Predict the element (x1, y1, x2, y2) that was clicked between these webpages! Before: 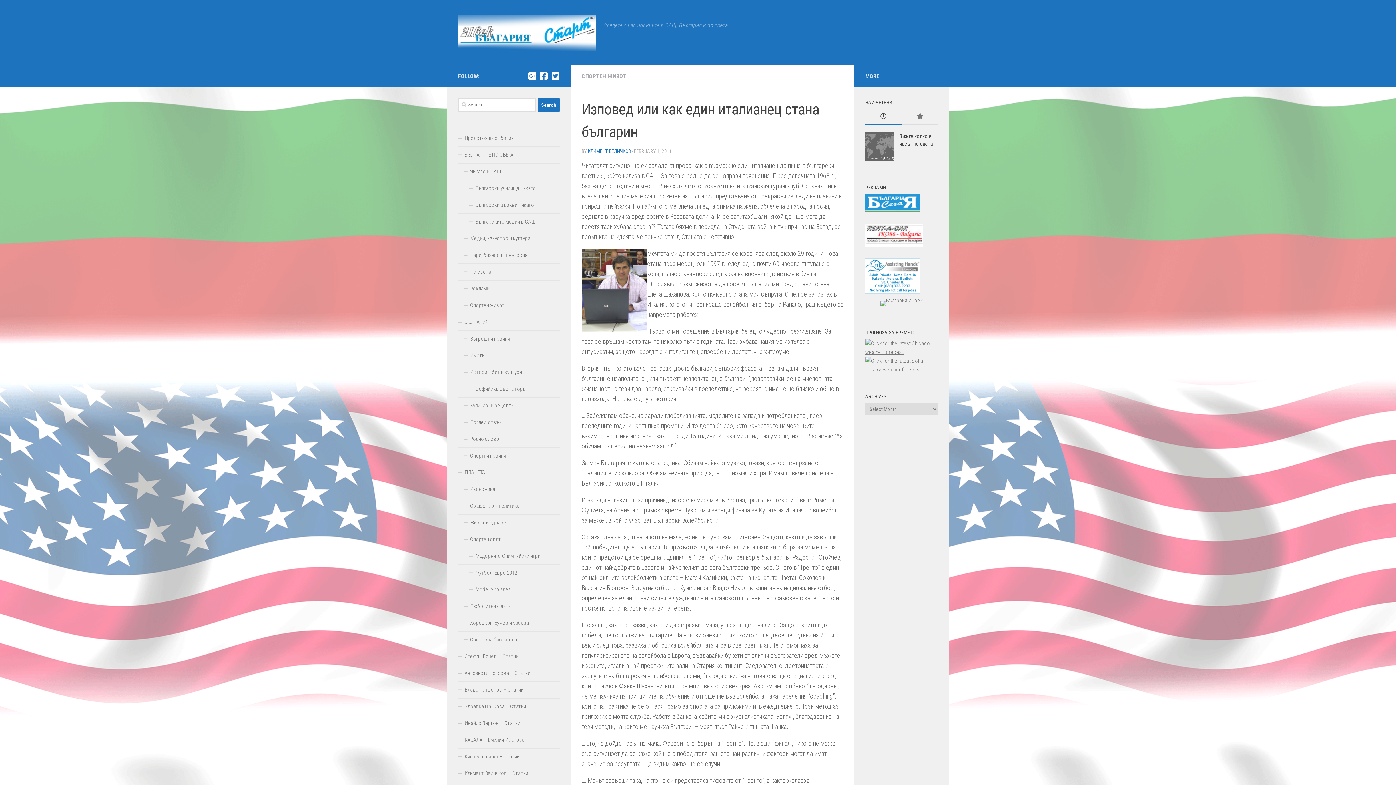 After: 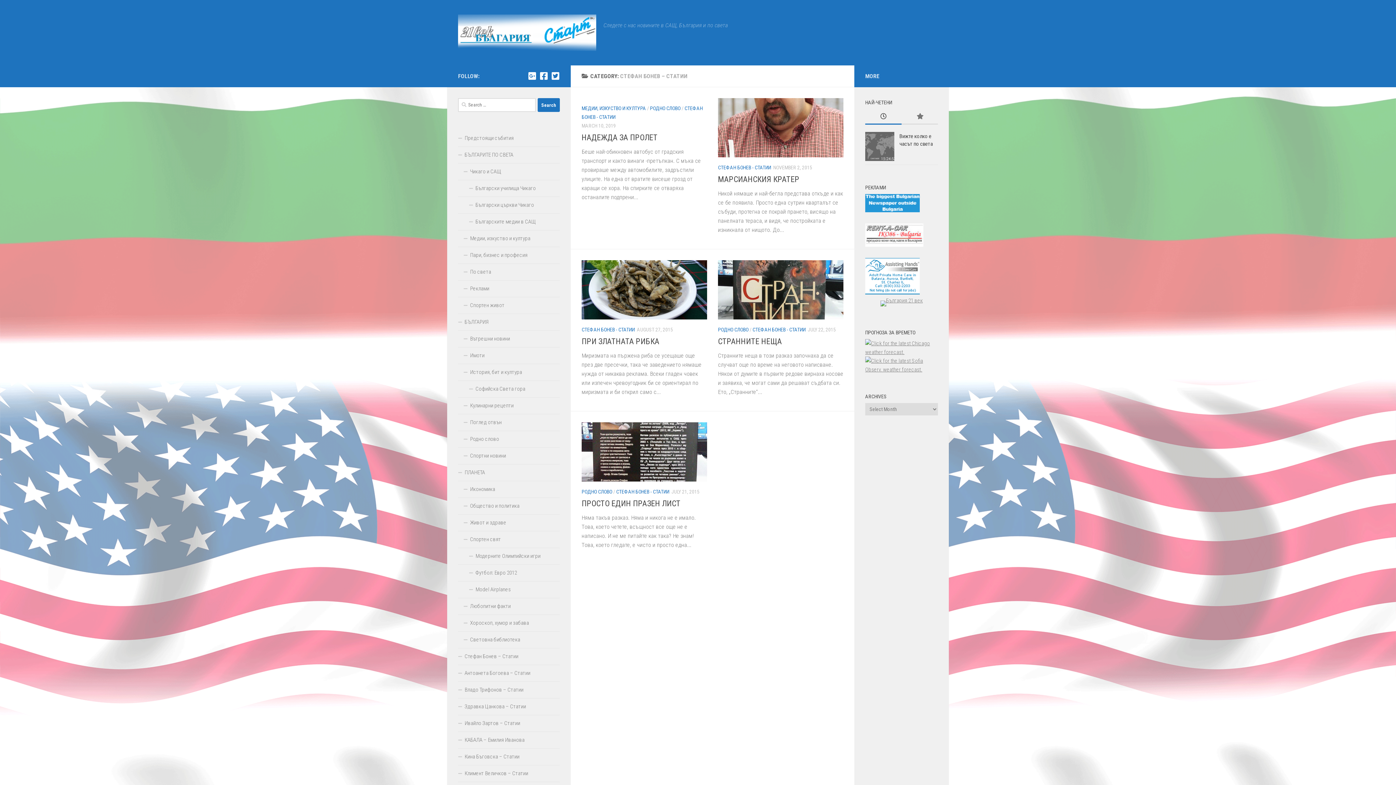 Action: label: Стефан Бонев – Статии bbox: (458, 648, 560, 665)